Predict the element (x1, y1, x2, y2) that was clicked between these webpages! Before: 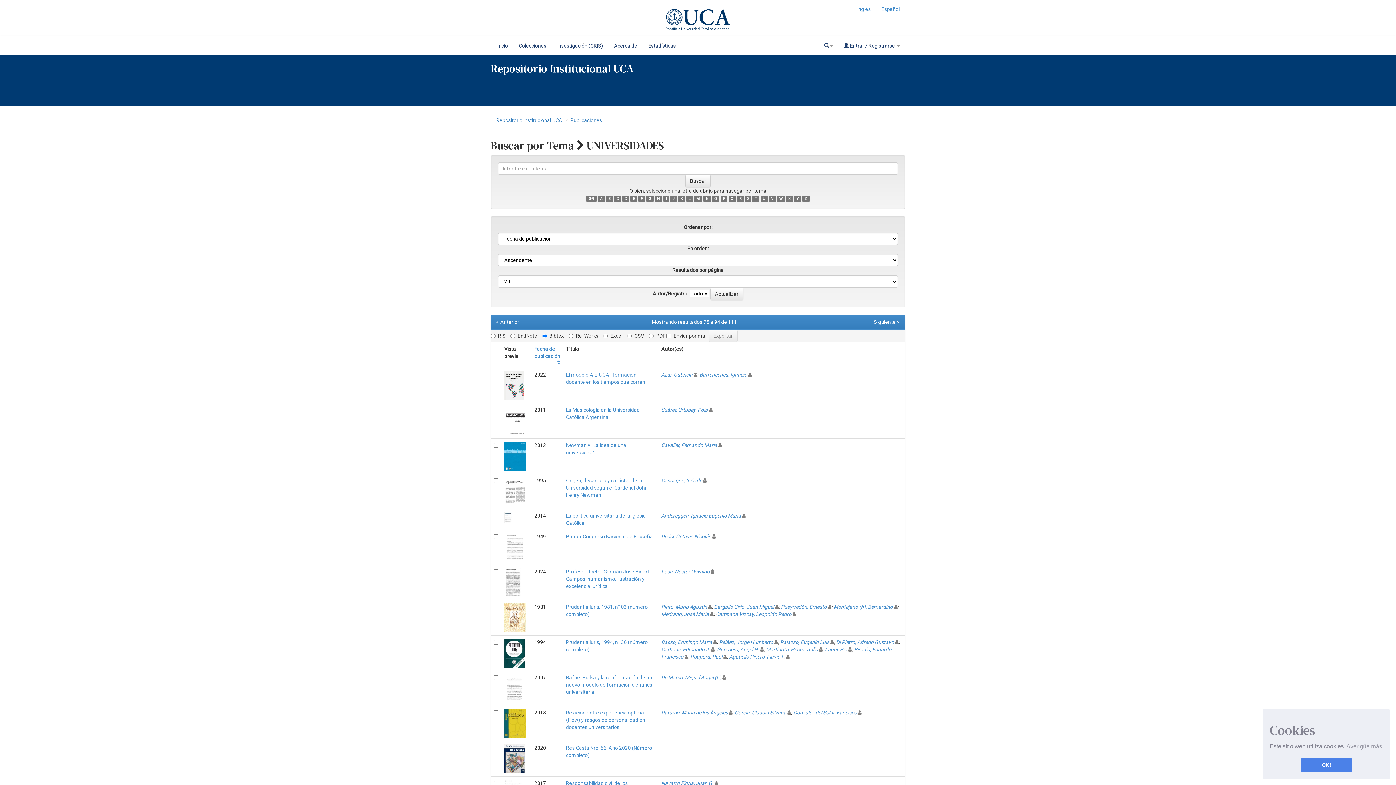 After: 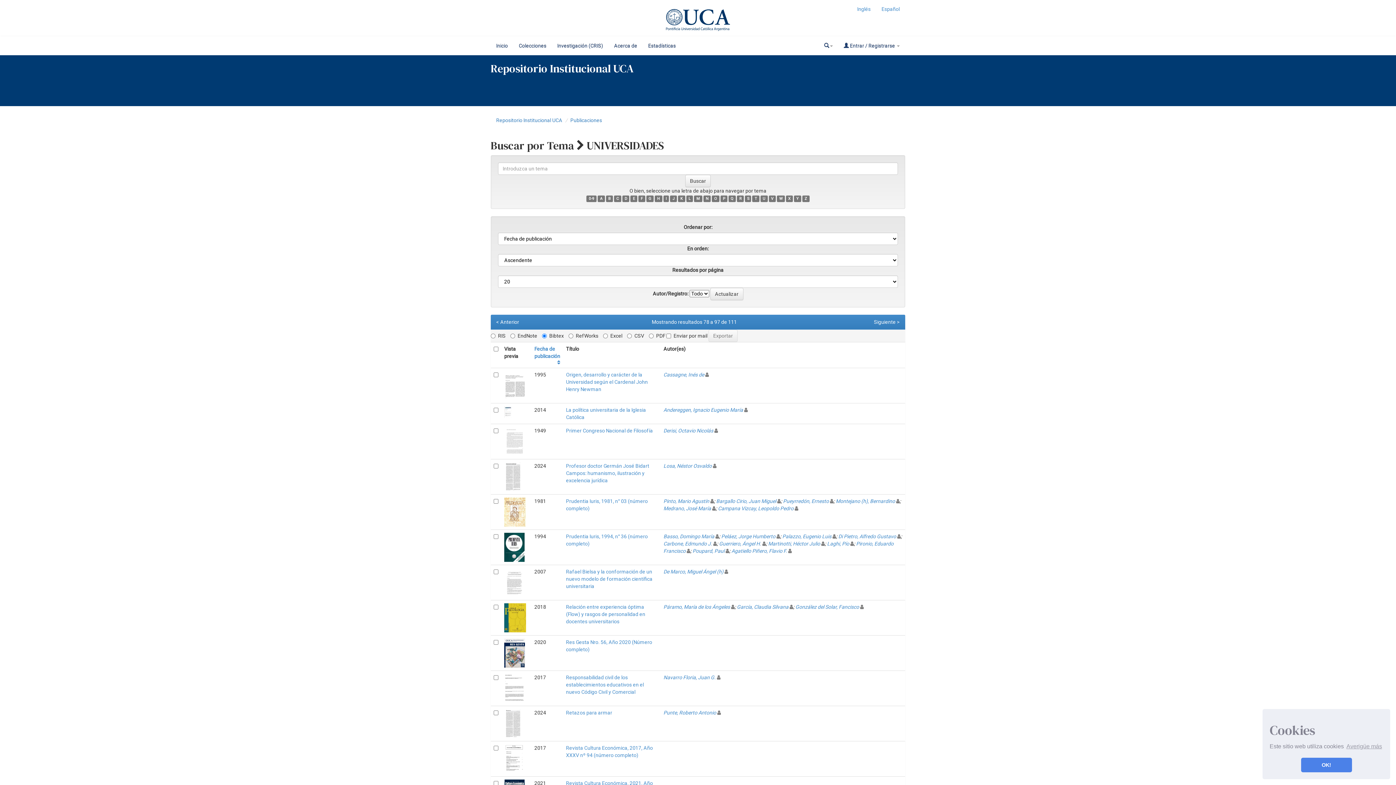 Action: bbox: (712, 195, 719, 202) label: O